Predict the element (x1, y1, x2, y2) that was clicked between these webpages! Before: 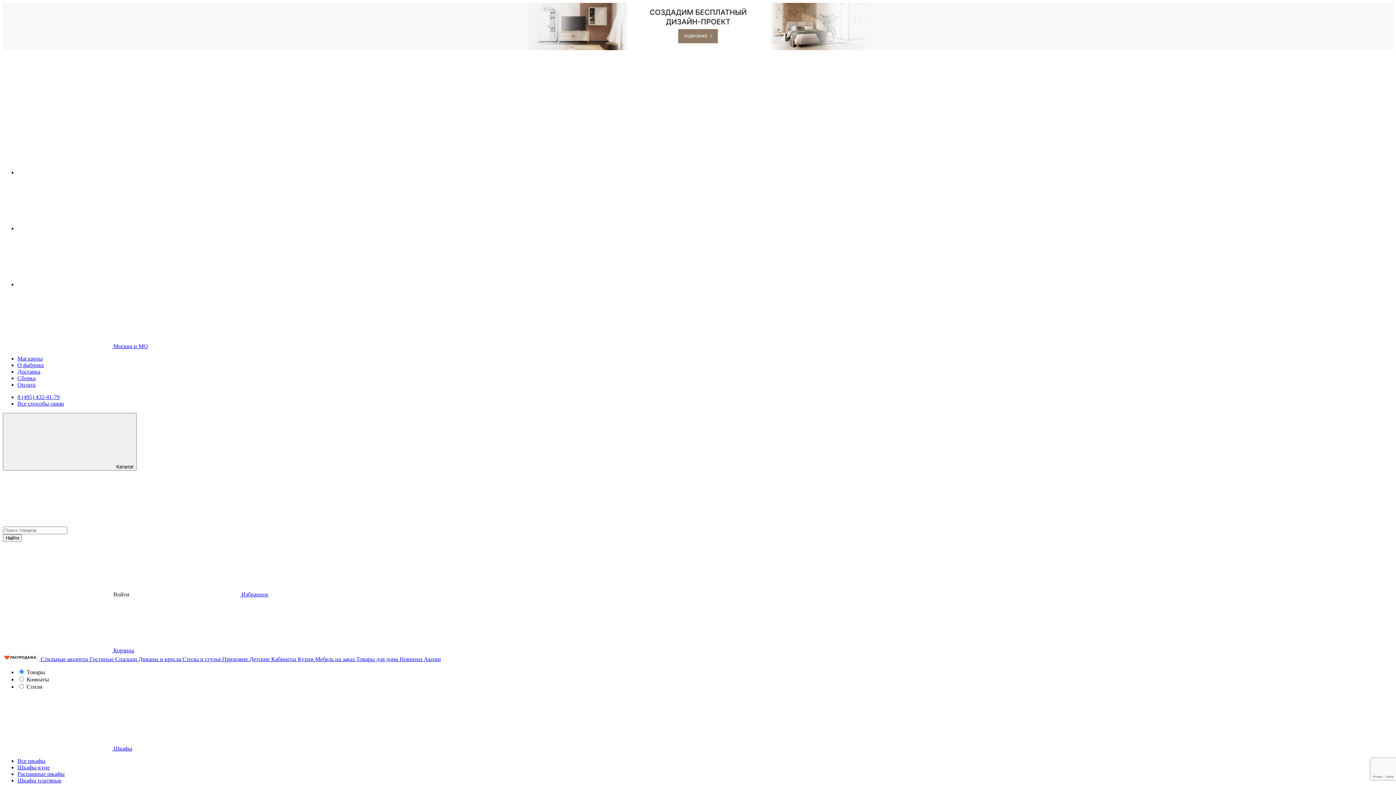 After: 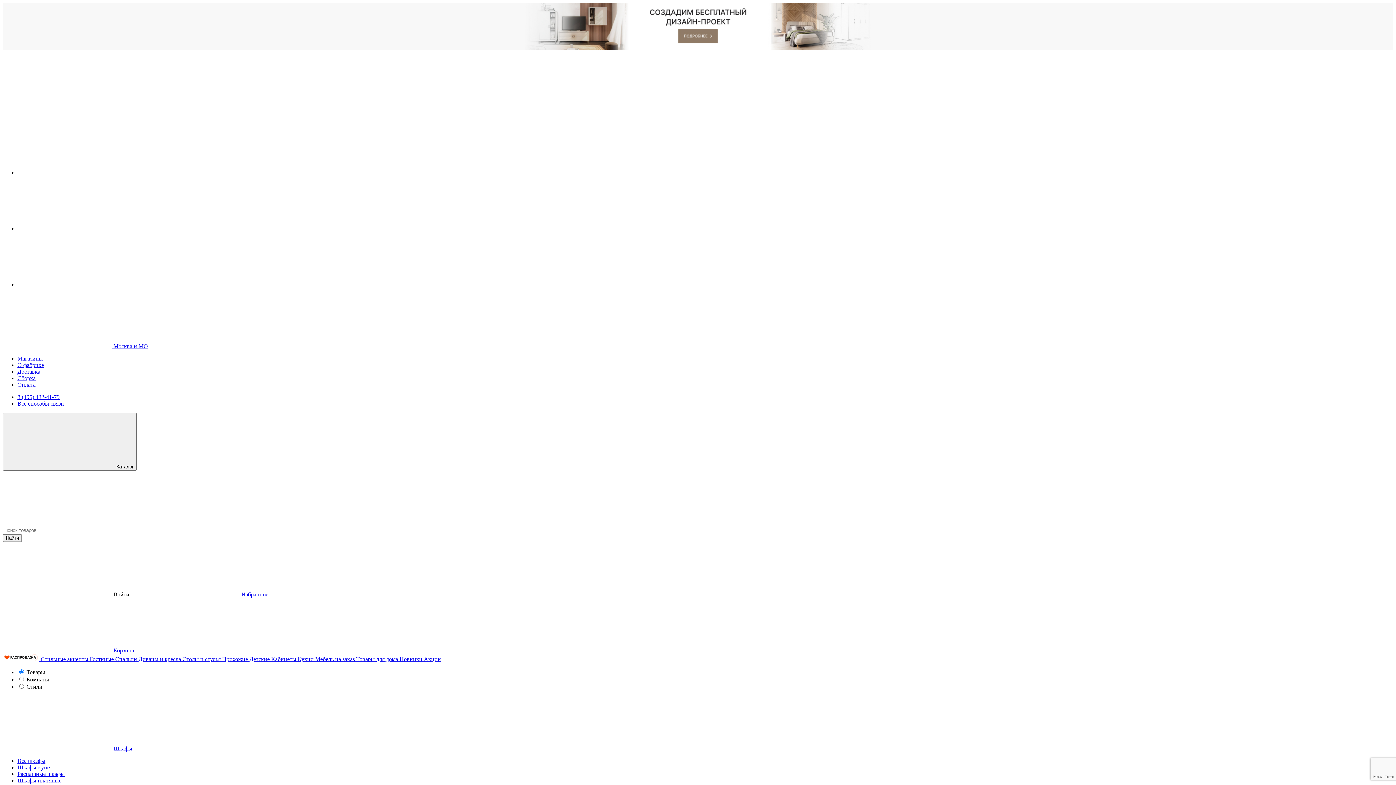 Action: bbox: (40, 656, 89, 662) label: Стильные акценты 